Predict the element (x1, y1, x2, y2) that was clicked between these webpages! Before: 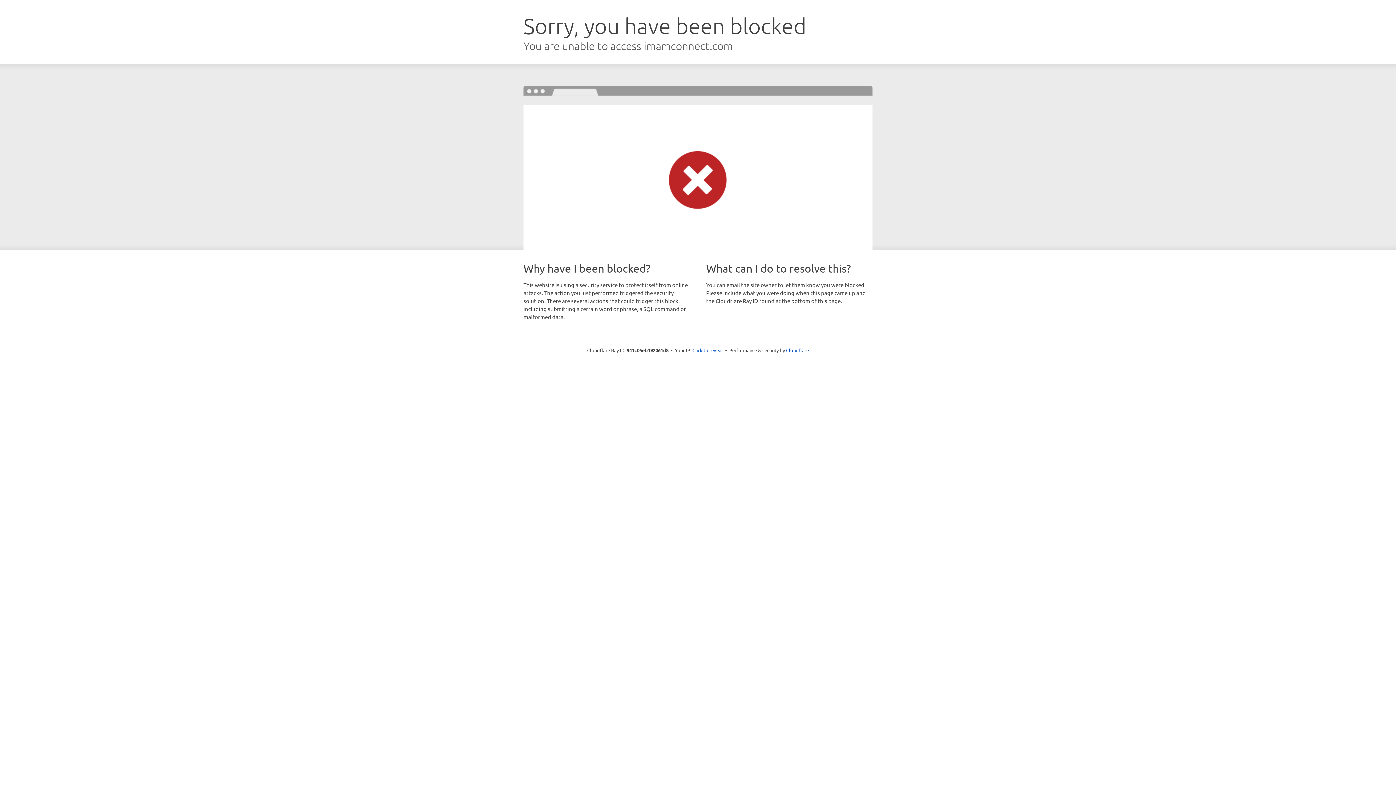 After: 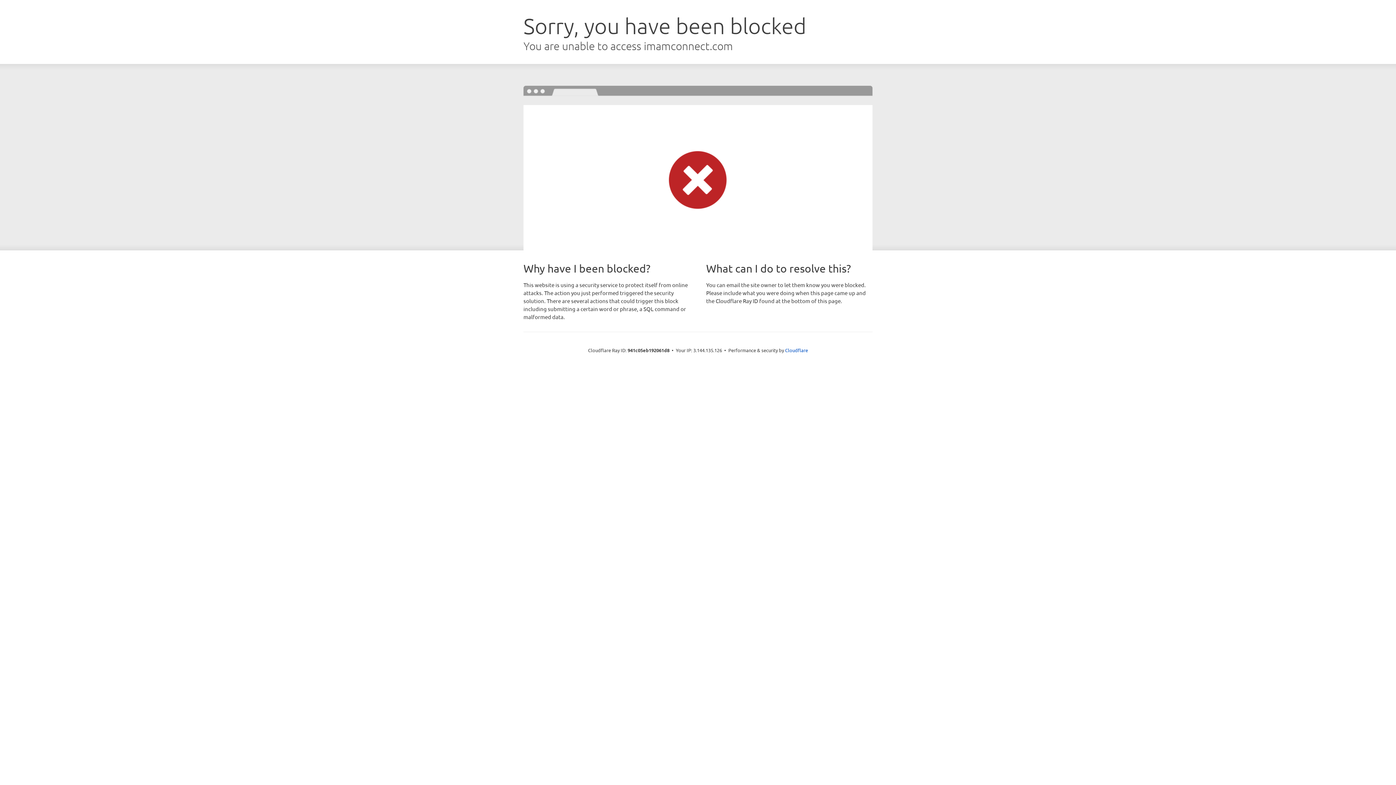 Action: bbox: (692, 346, 723, 353) label: Click to reveal